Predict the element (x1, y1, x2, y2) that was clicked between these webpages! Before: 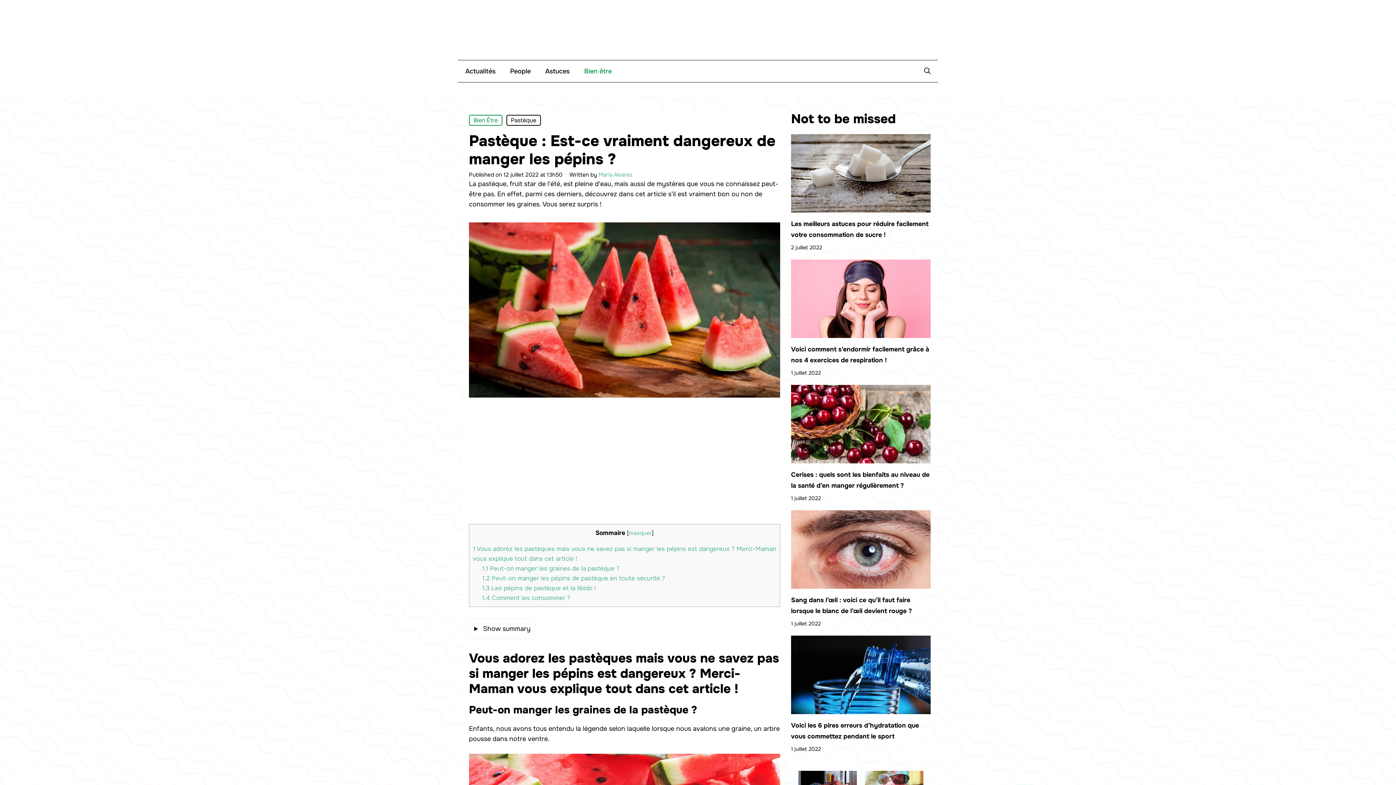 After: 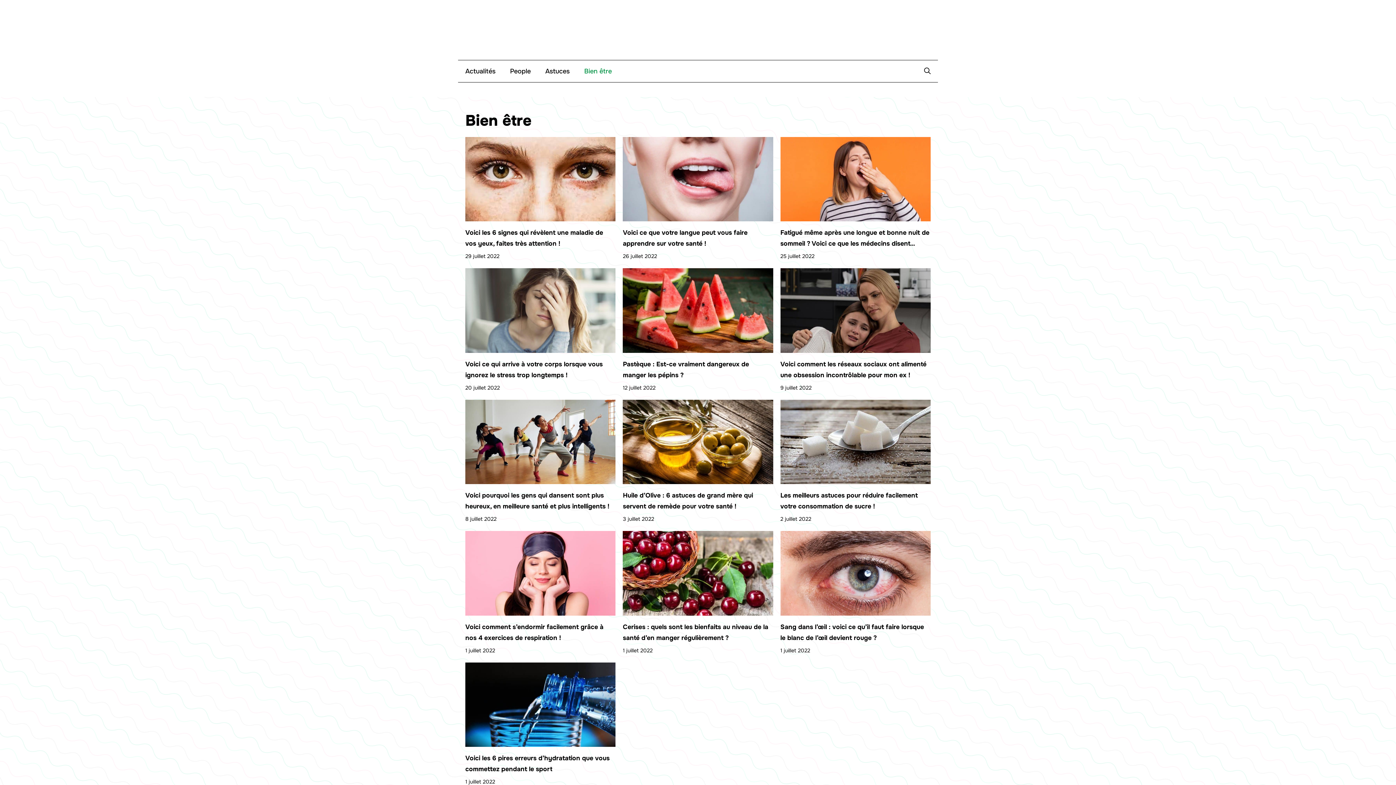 Action: bbox: (577, 60, 619, 82) label: Bien être